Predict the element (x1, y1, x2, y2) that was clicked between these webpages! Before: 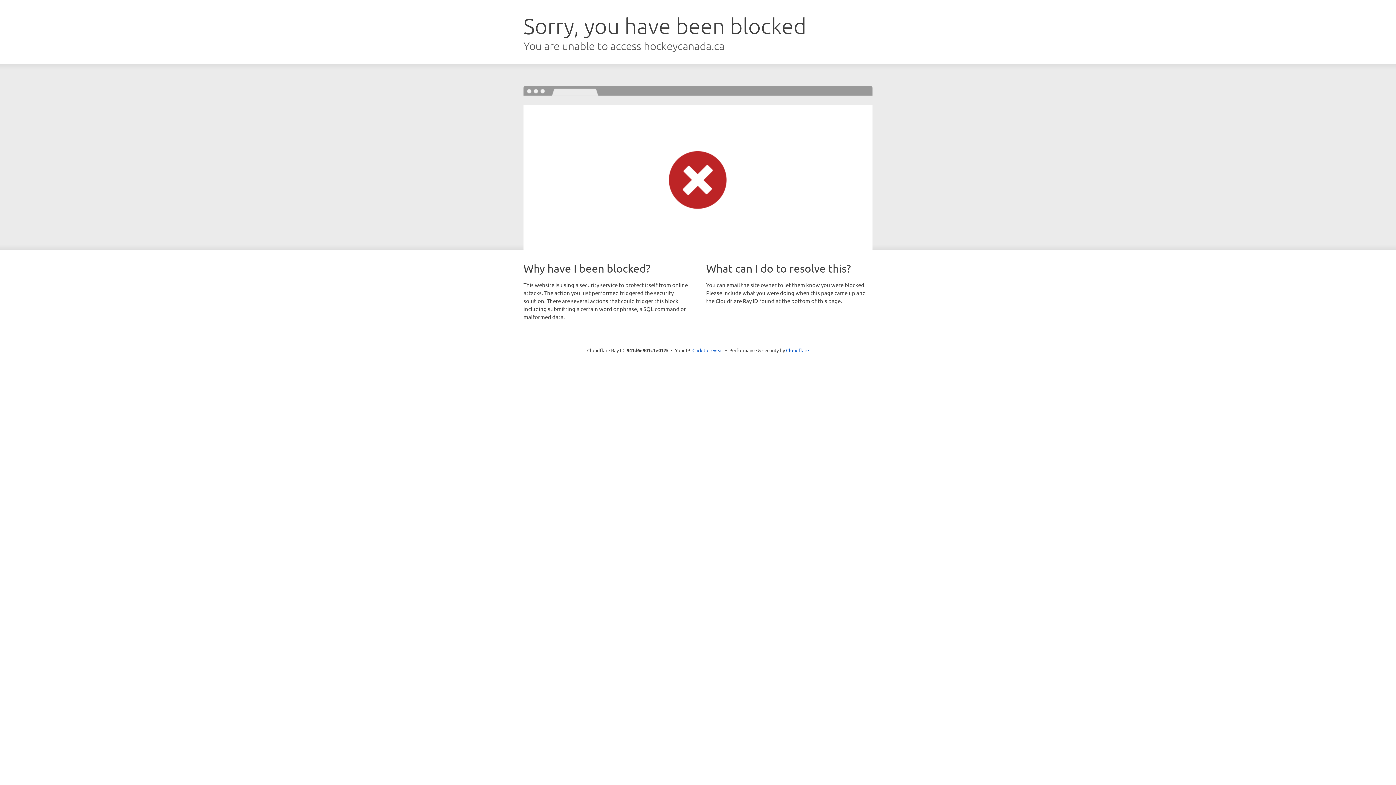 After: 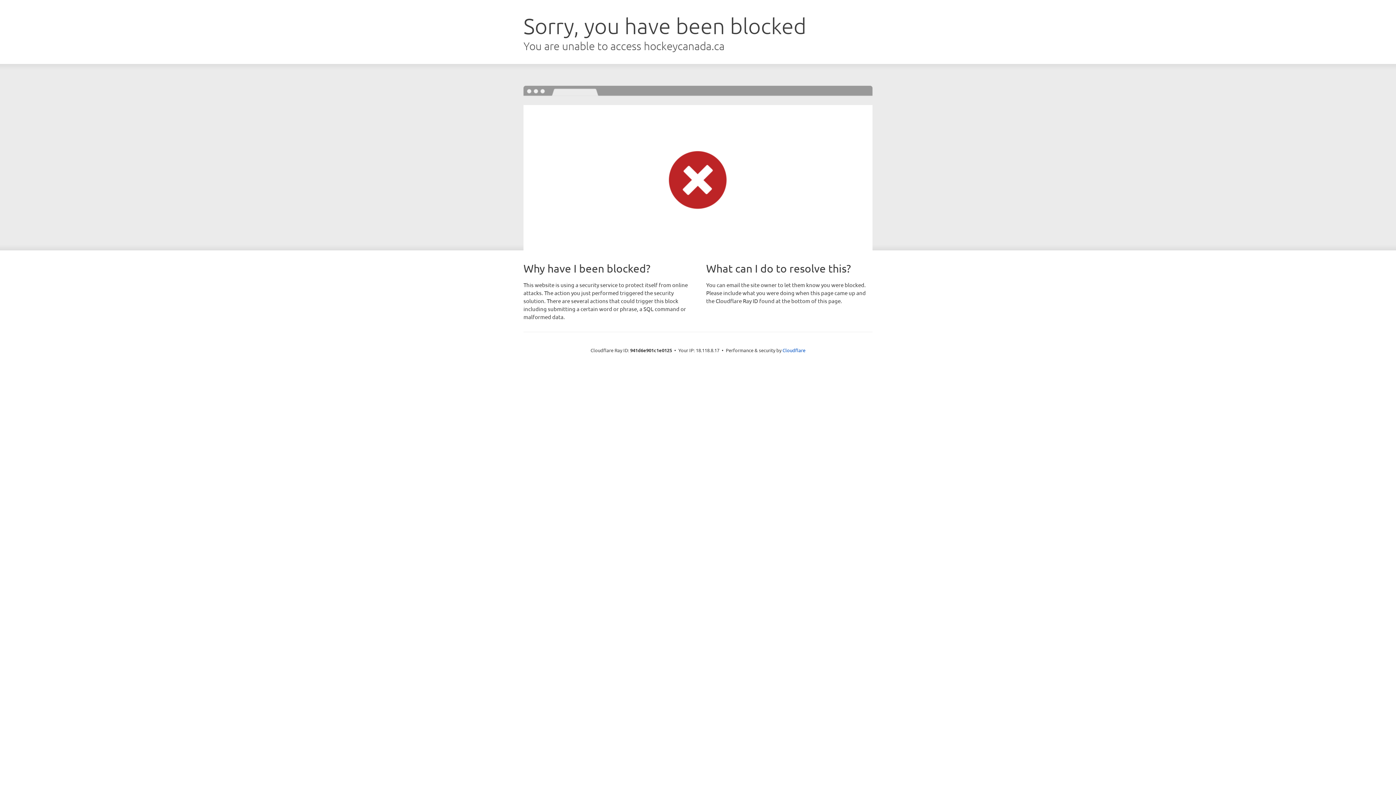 Action: label: Click to reveal bbox: (692, 346, 723, 353)